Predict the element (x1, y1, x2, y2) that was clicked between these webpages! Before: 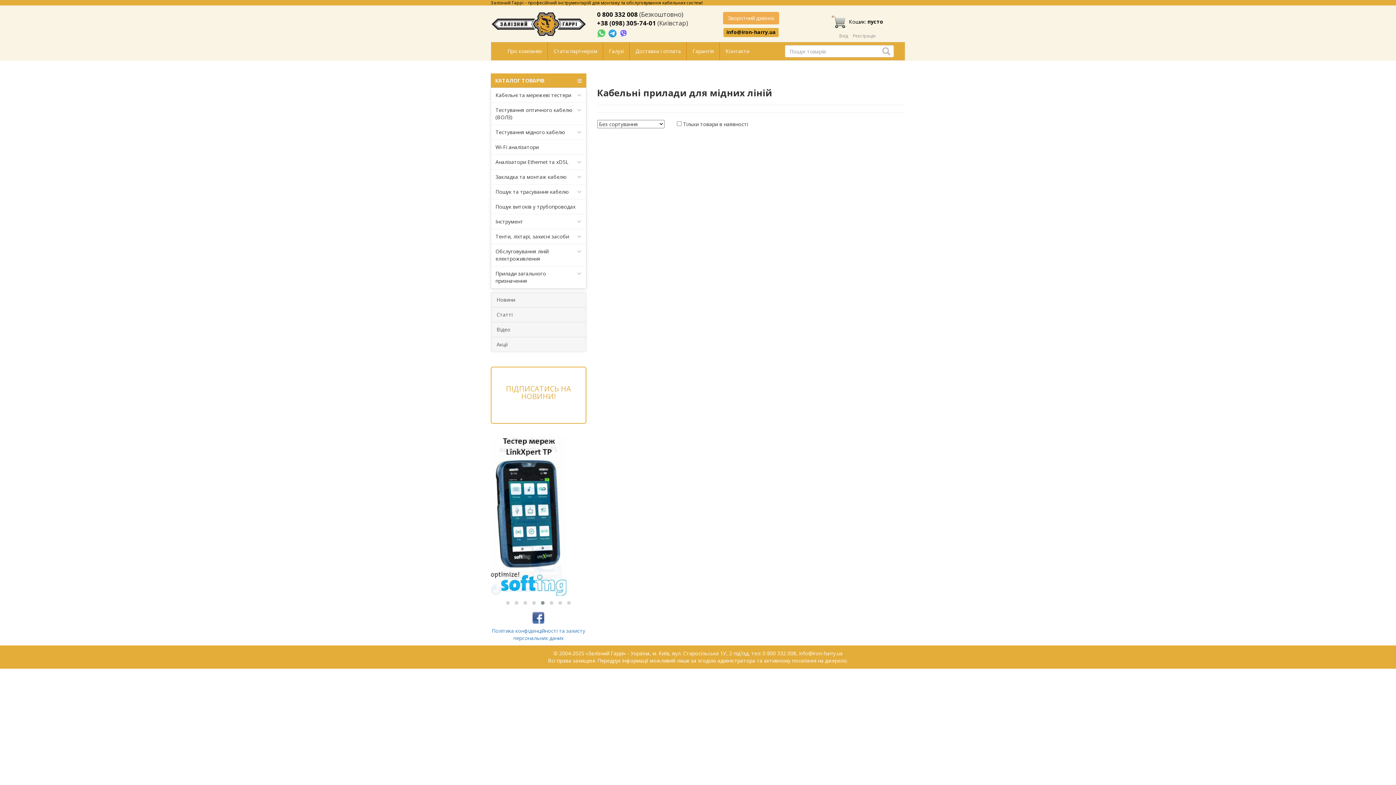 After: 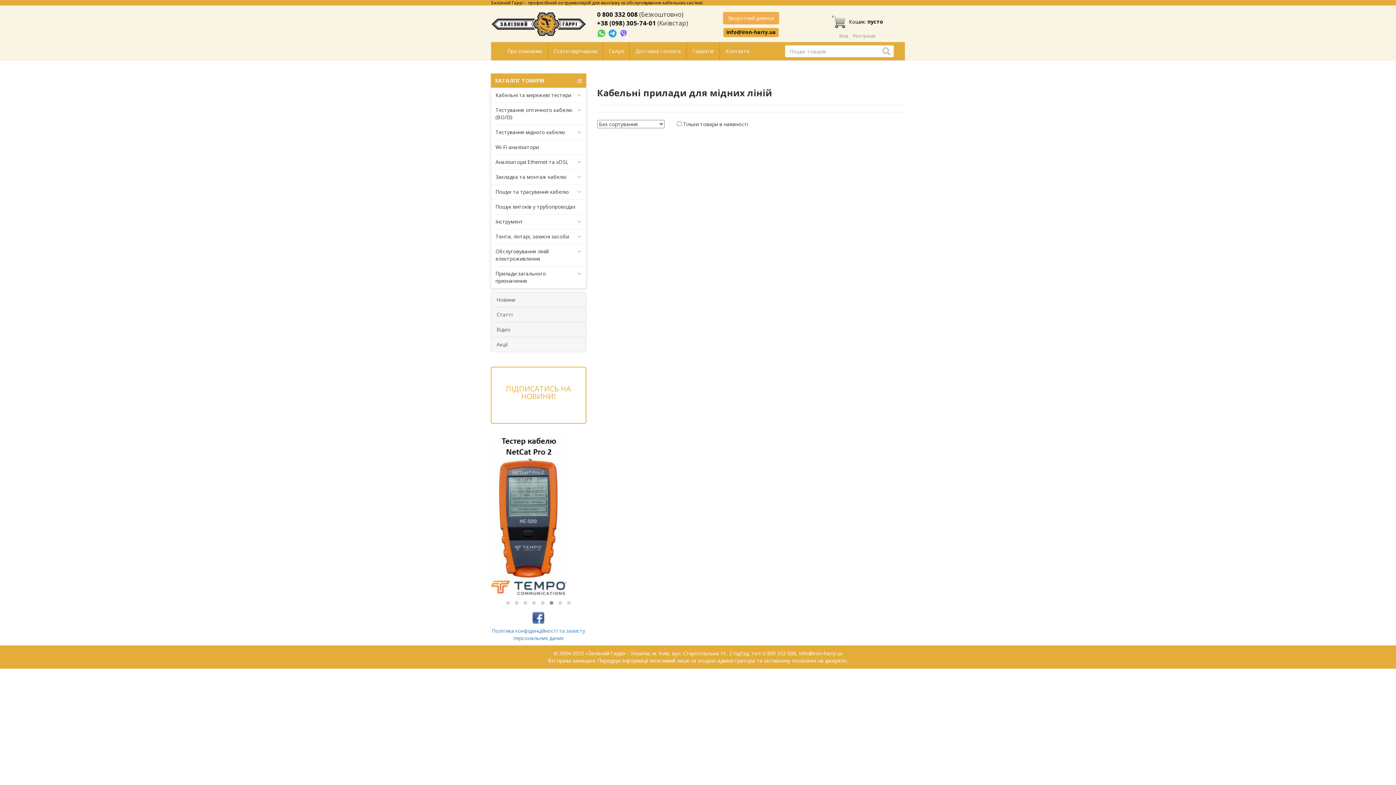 Action: label:   bbox: (608, 29, 618, 36)